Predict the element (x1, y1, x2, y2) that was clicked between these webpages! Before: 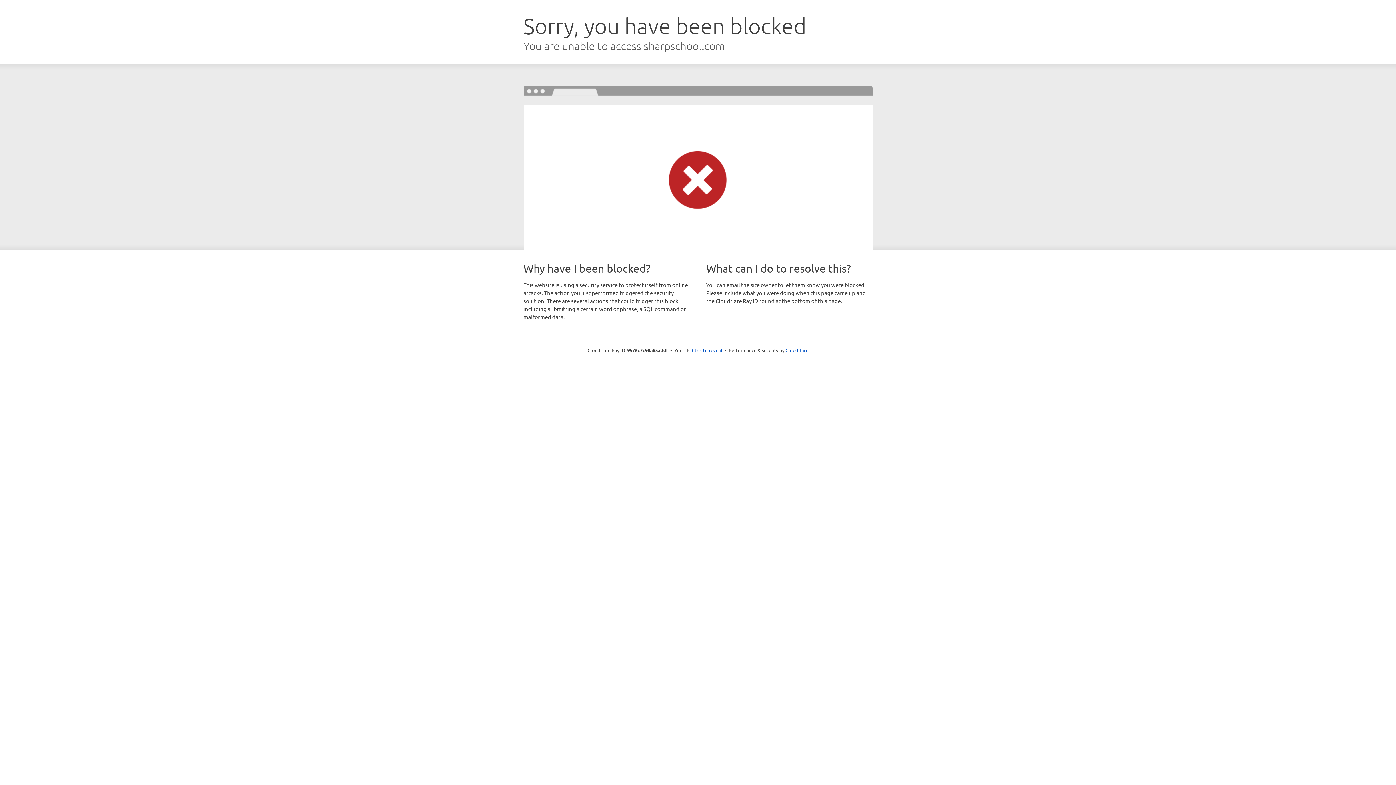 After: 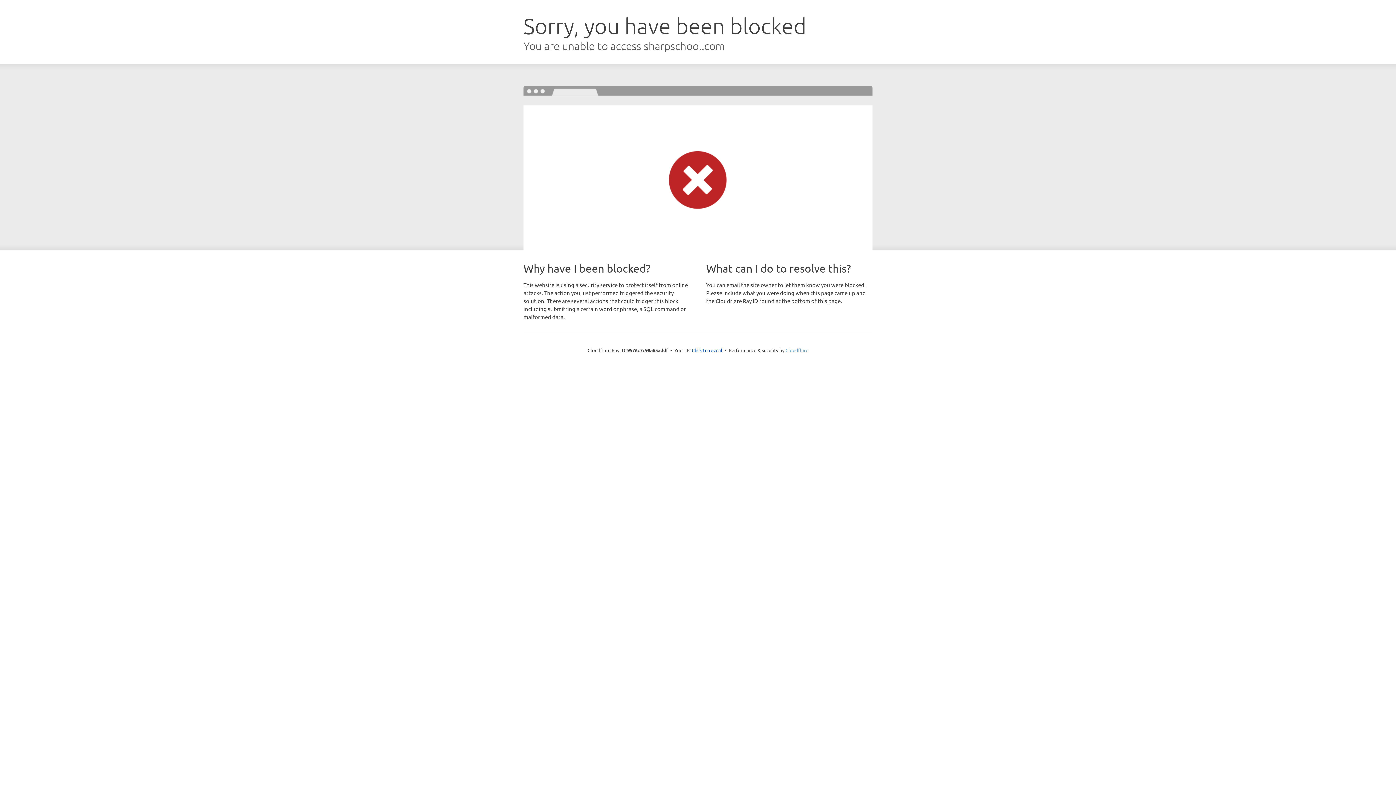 Action: label: Cloudflare bbox: (785, 347, 808, 353)